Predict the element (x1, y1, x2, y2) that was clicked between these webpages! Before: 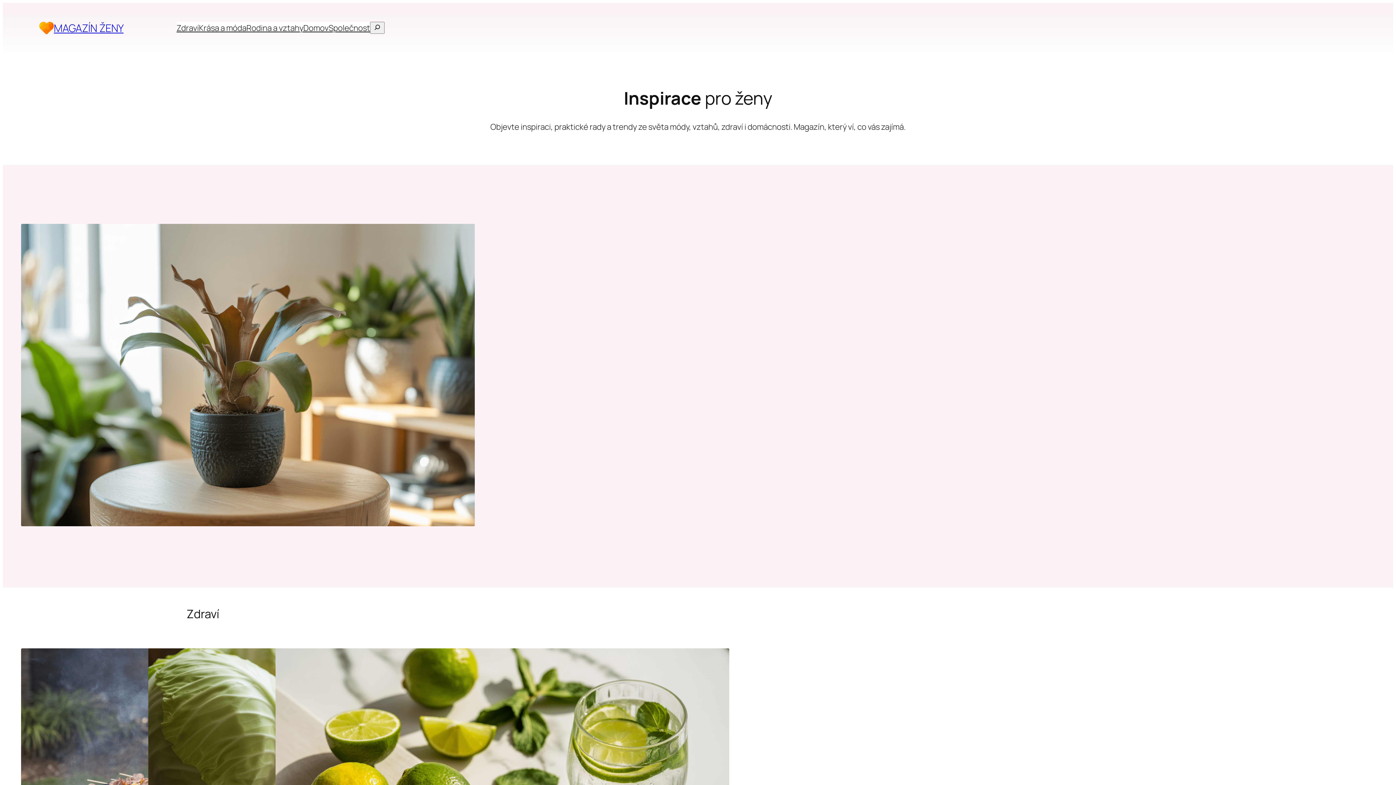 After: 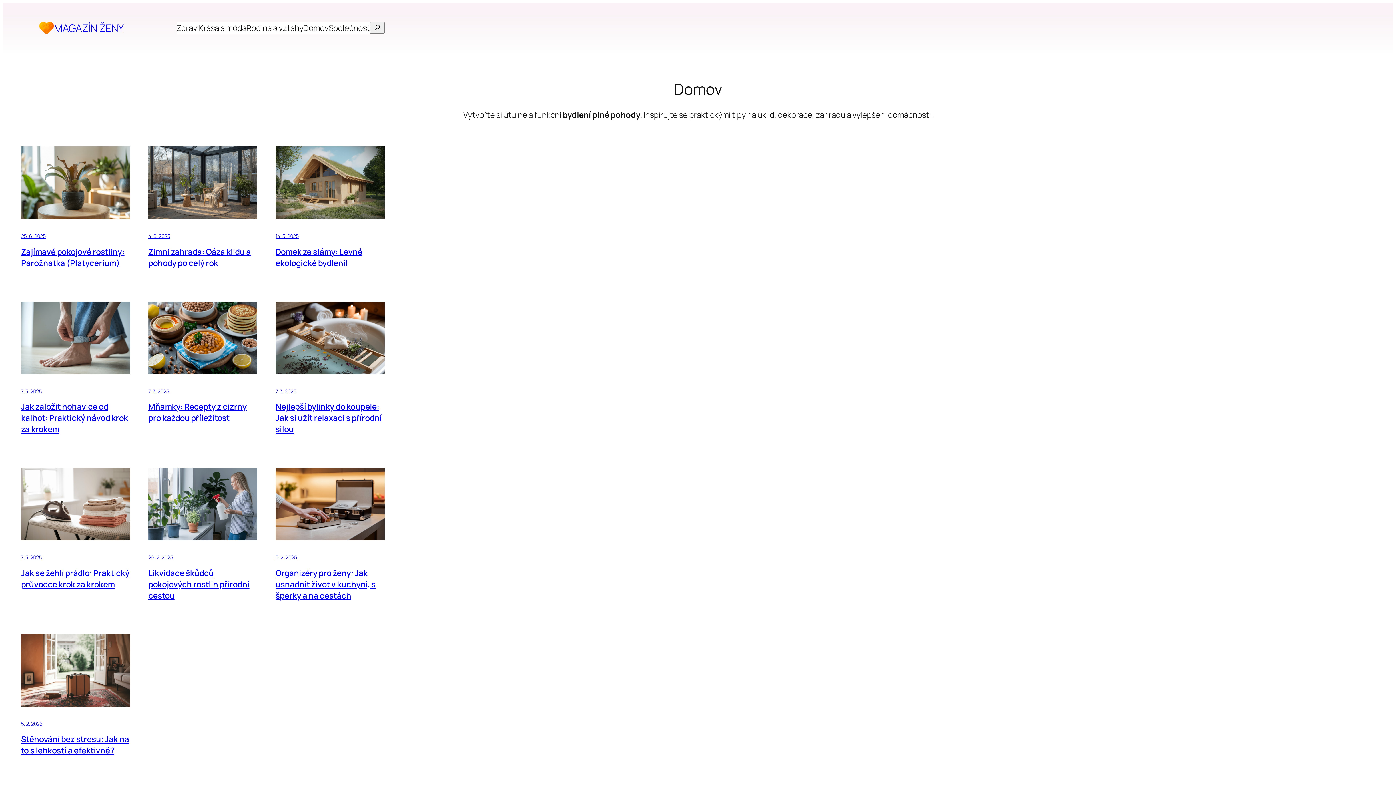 Action: bbox: (303, 22, 328, 33) label: Domov